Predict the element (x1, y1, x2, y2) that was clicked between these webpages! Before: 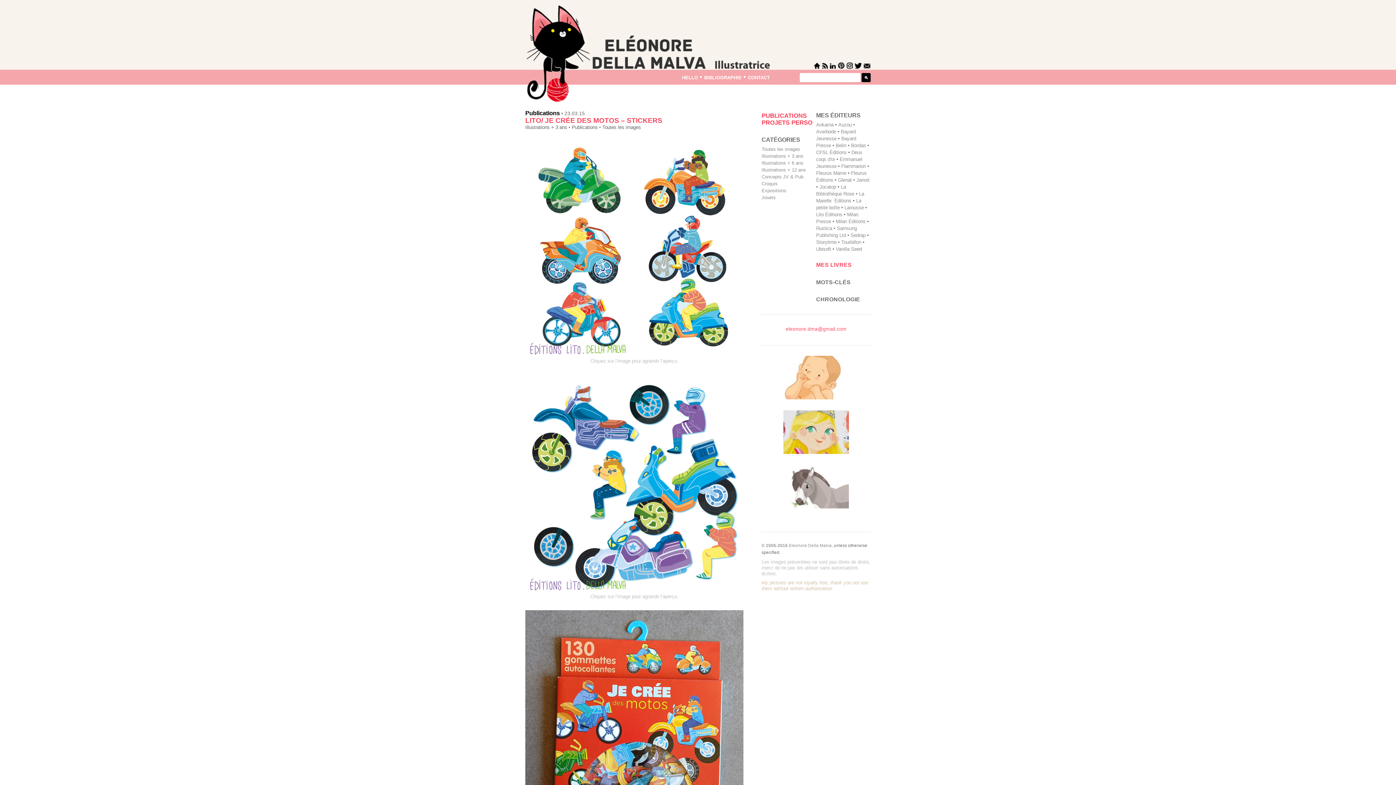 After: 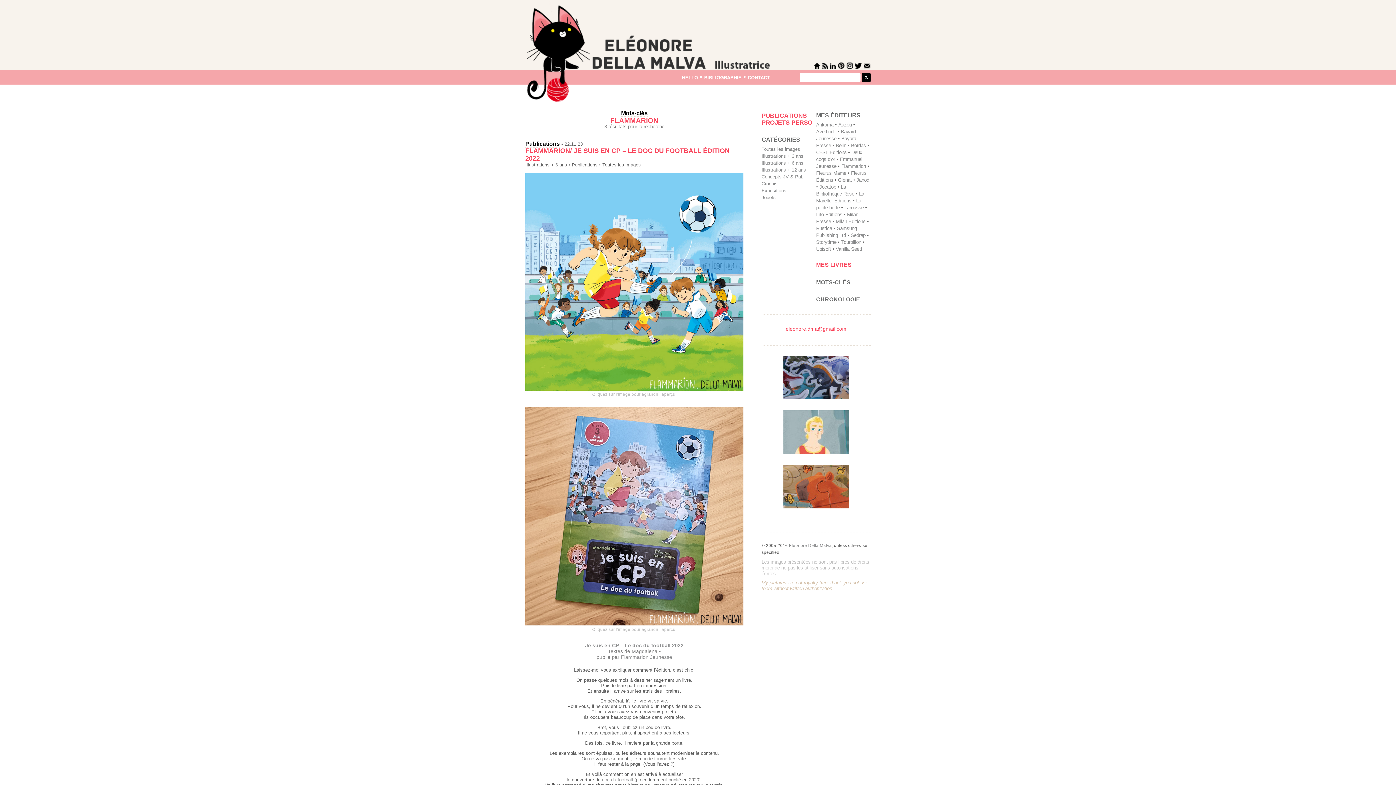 Action: bbox: (841, 163, 866, 168) label: Flammarion